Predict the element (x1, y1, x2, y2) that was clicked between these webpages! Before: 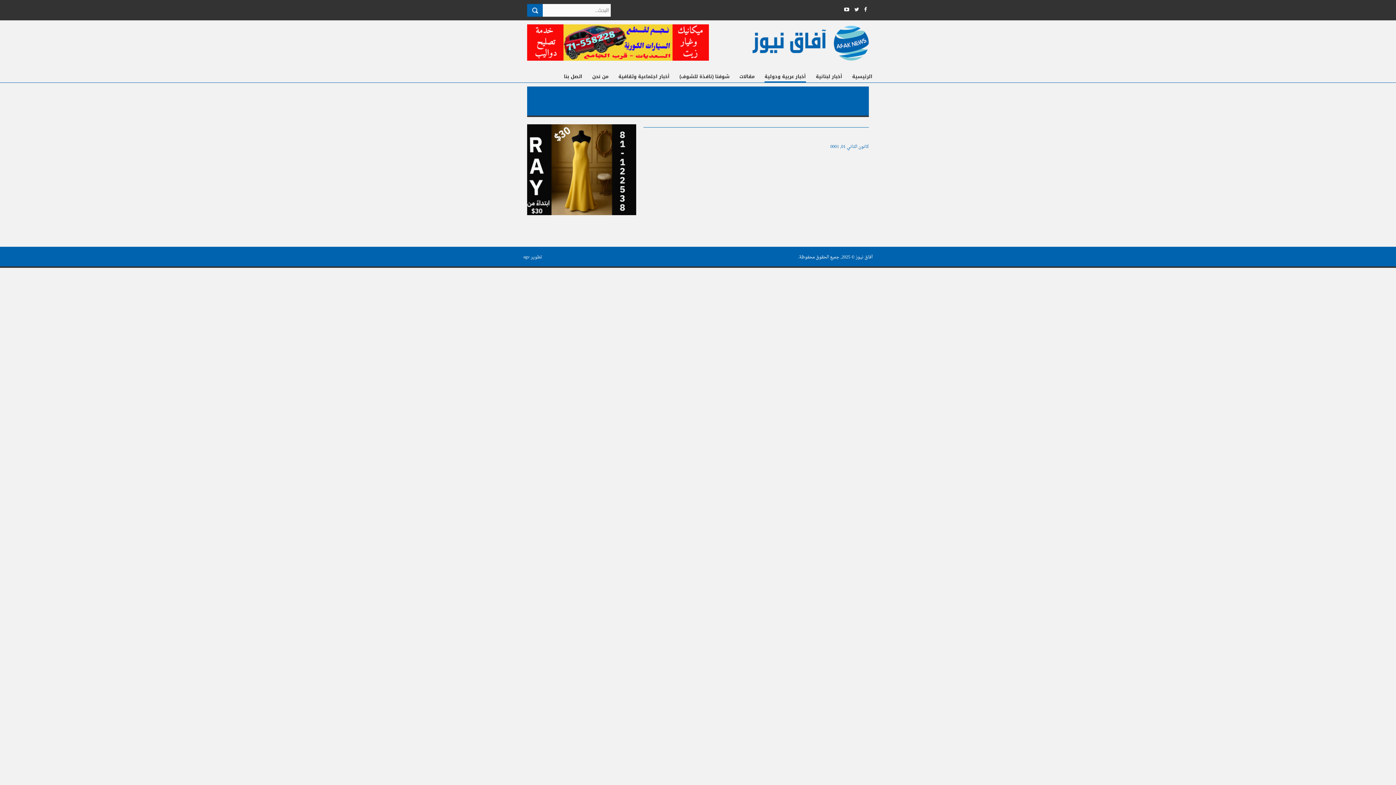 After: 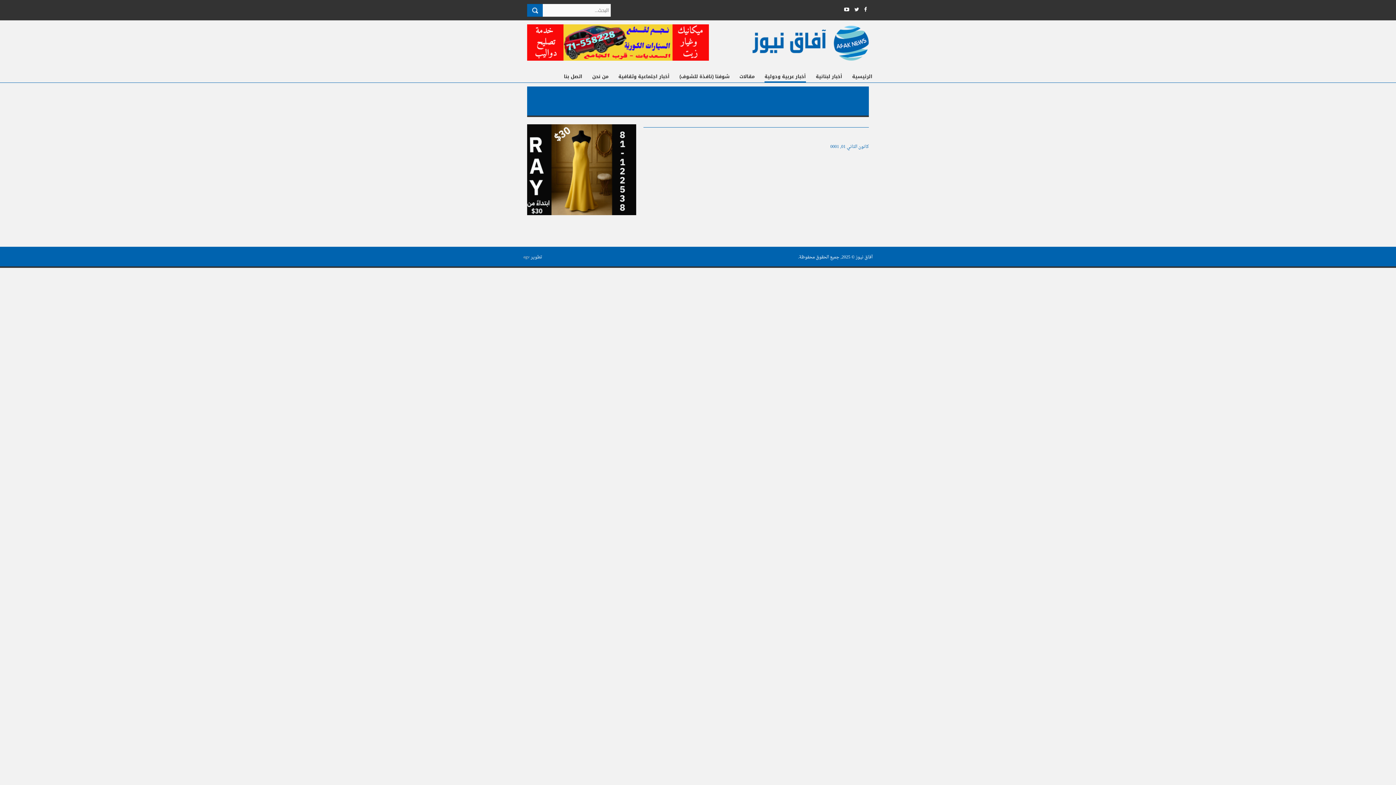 Action: label: egv bbox: (523, 253, 529, 261)